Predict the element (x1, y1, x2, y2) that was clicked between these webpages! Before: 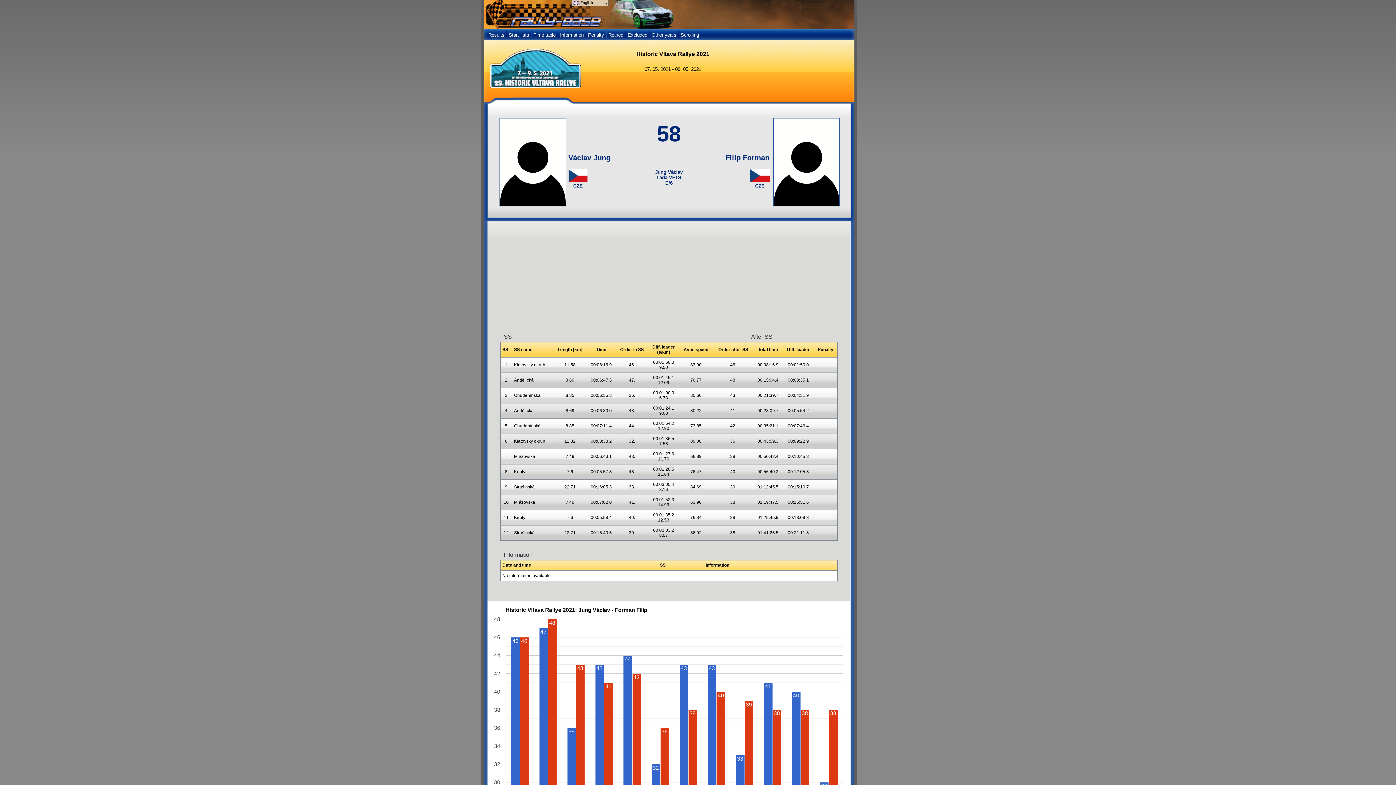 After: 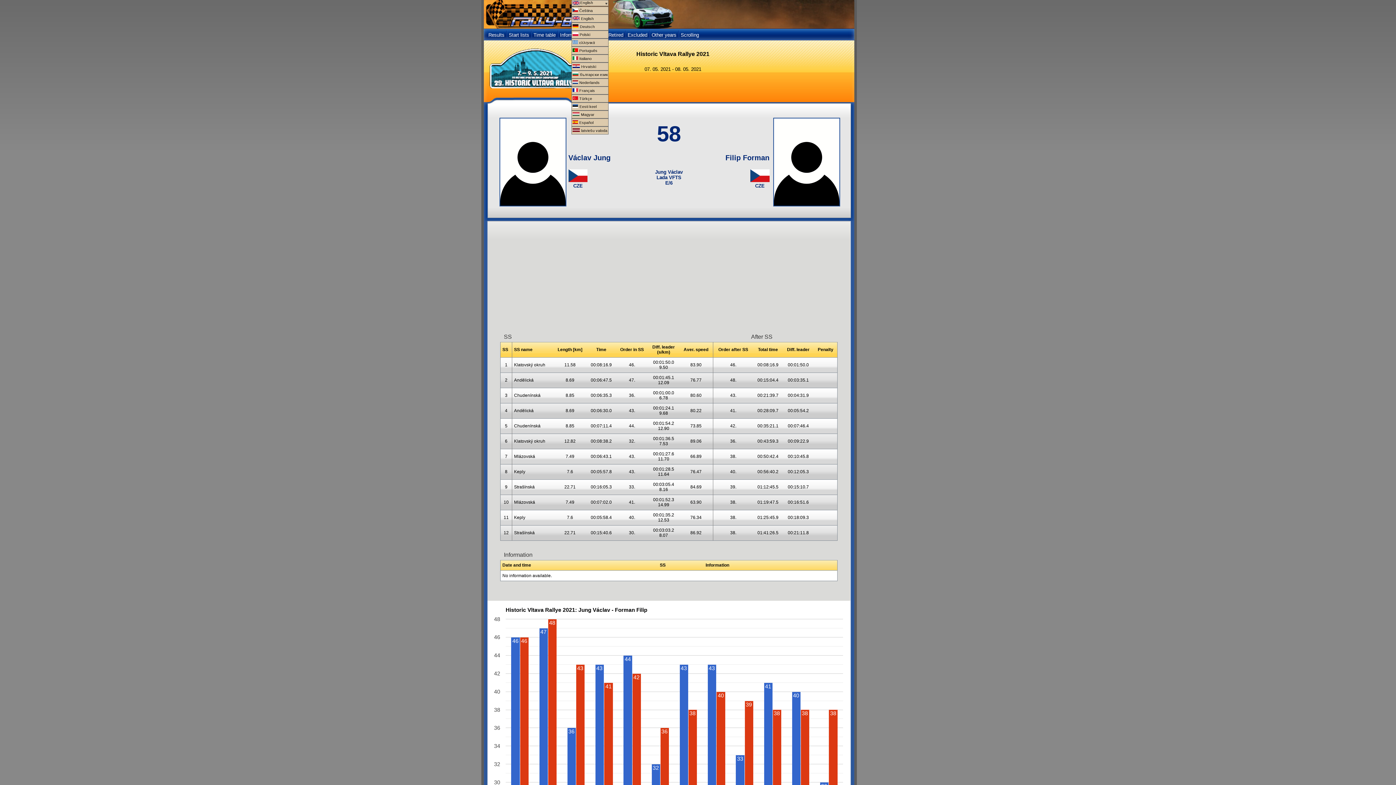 Action: bbox: (605, 1, 607, 5)